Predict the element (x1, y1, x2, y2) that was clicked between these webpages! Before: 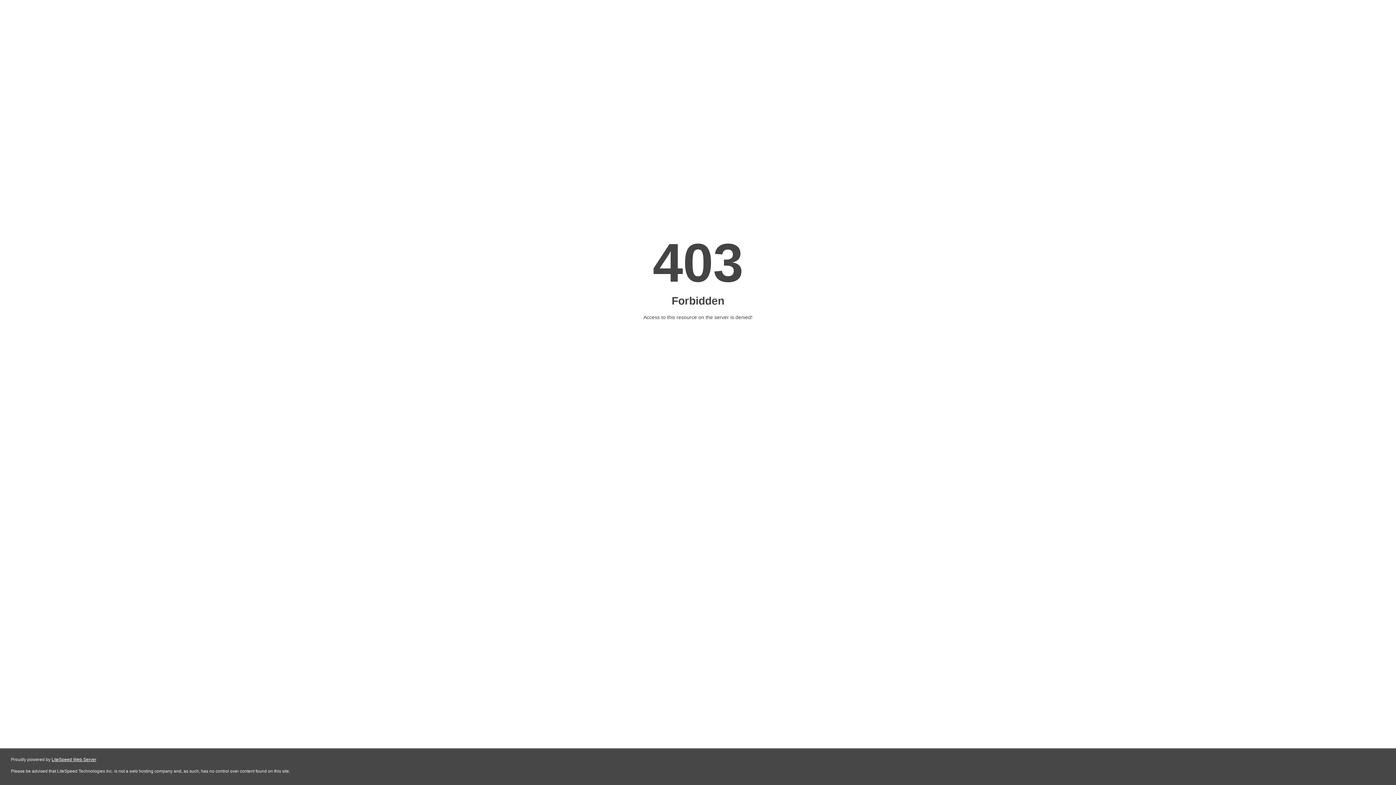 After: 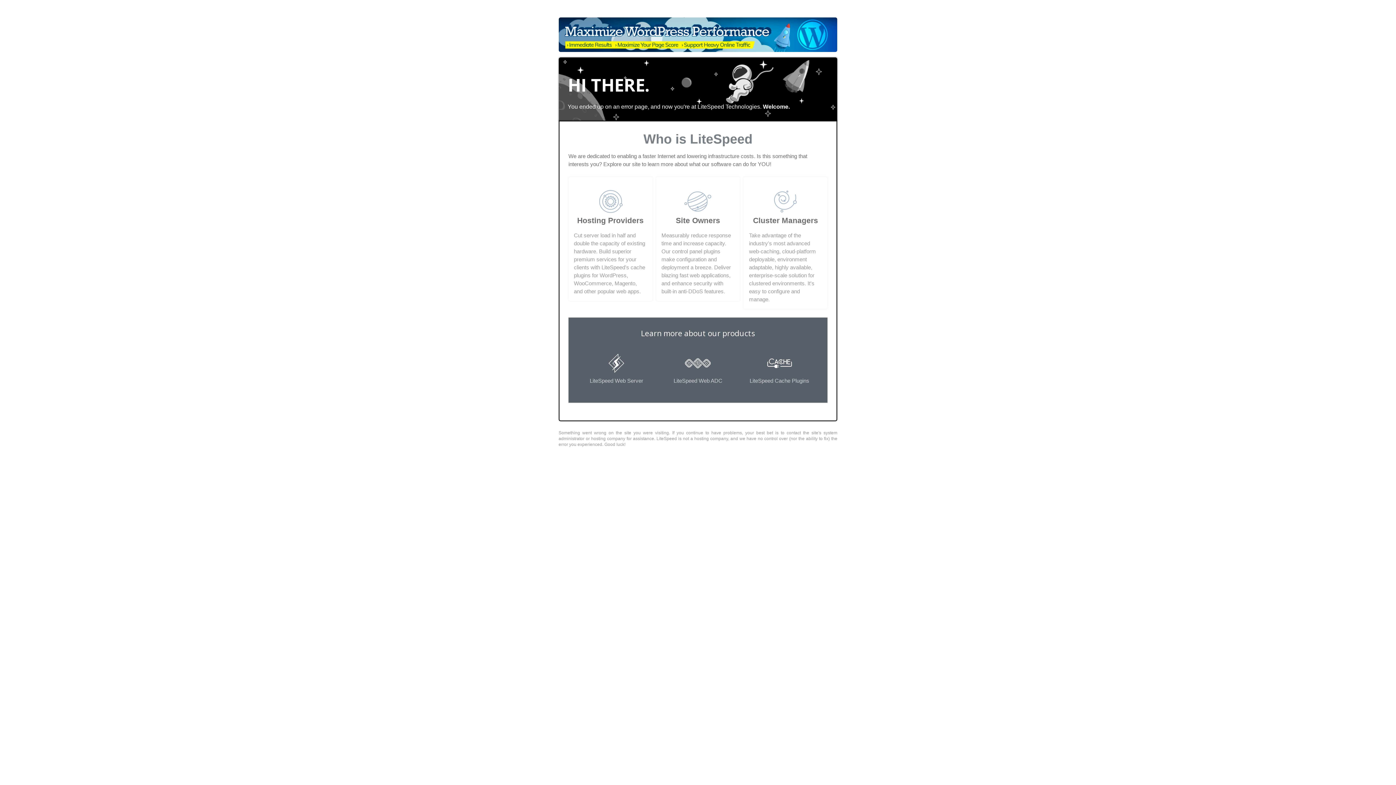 Action: bbox: (51, 757, 96, 762) label: LiteSpeed Web Server